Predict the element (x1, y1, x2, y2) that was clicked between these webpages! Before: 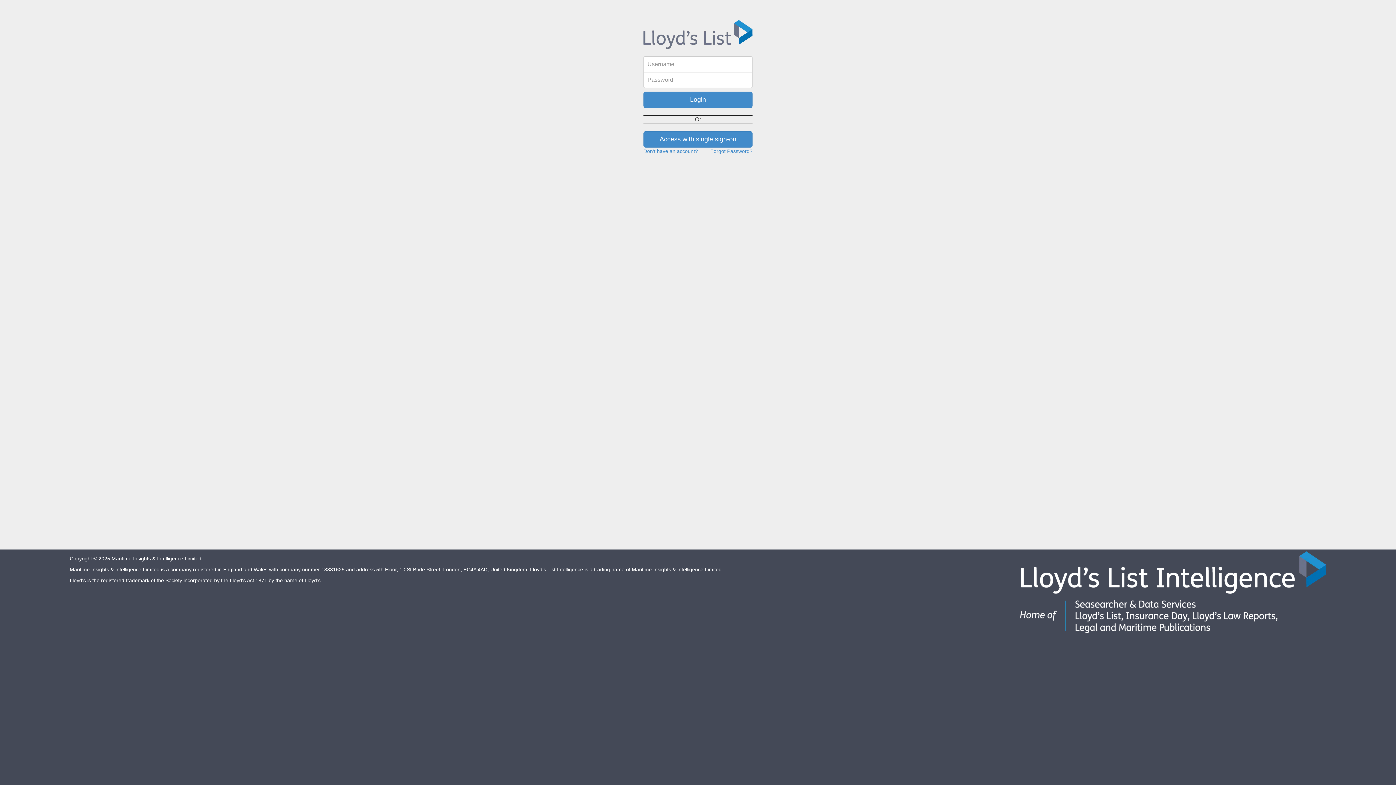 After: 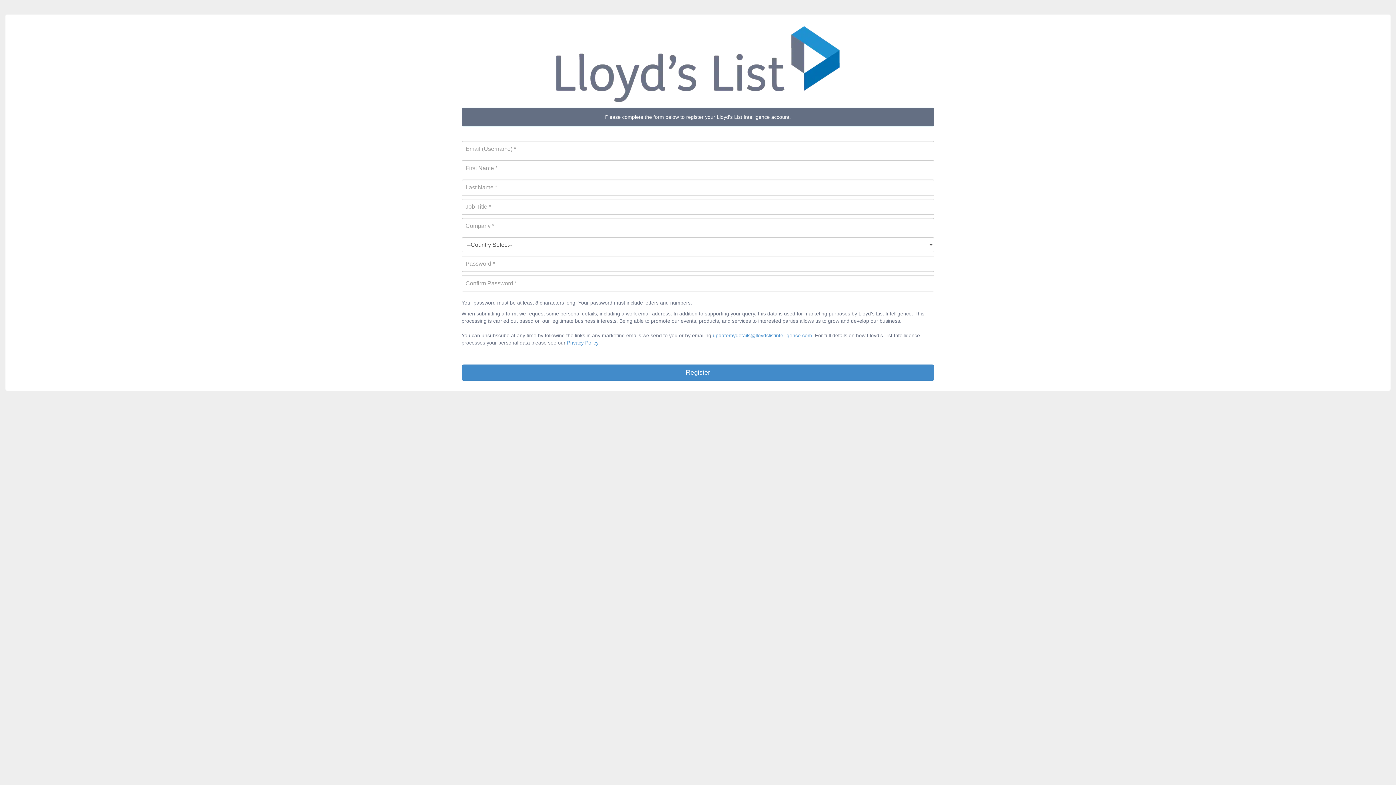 Action: label: Don't have an account? bbox: (643, 148, 698, 154)